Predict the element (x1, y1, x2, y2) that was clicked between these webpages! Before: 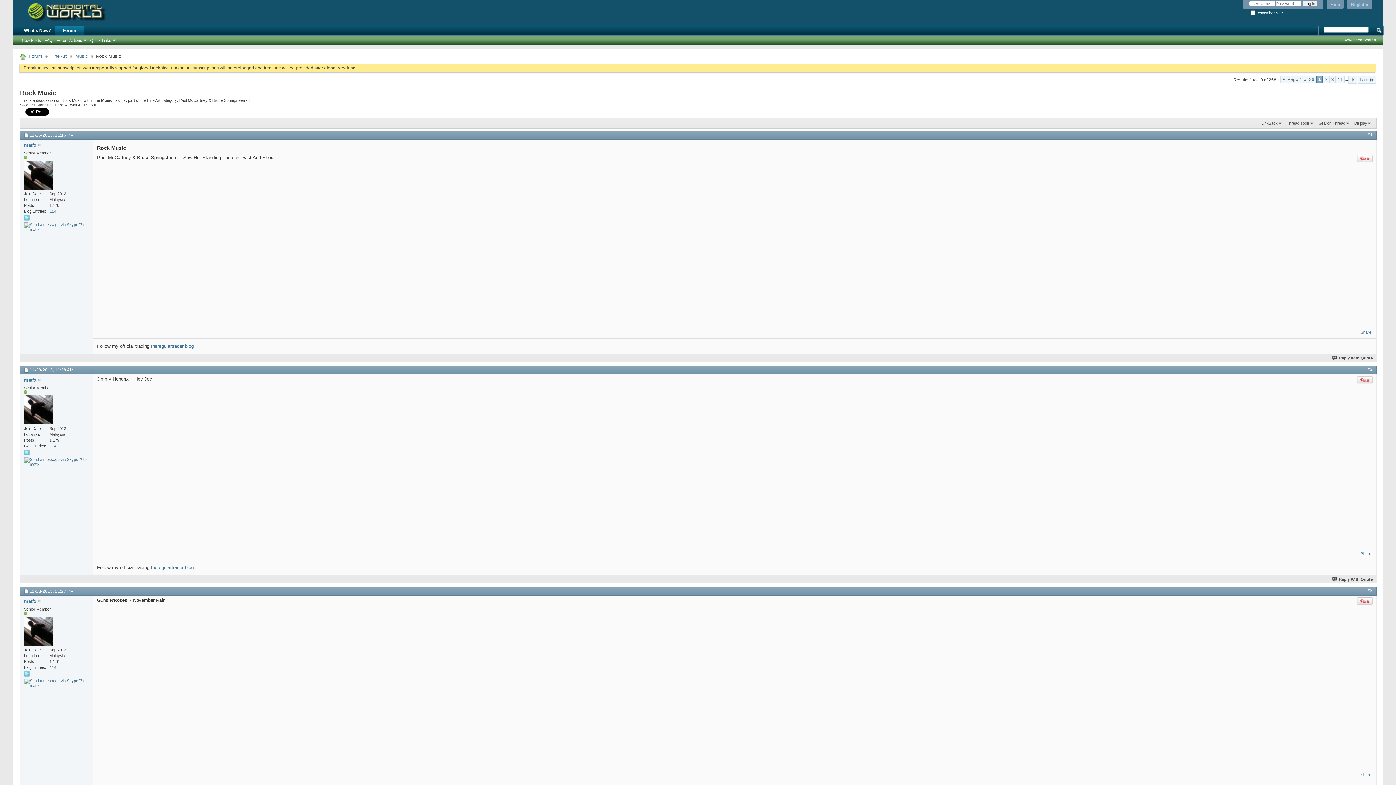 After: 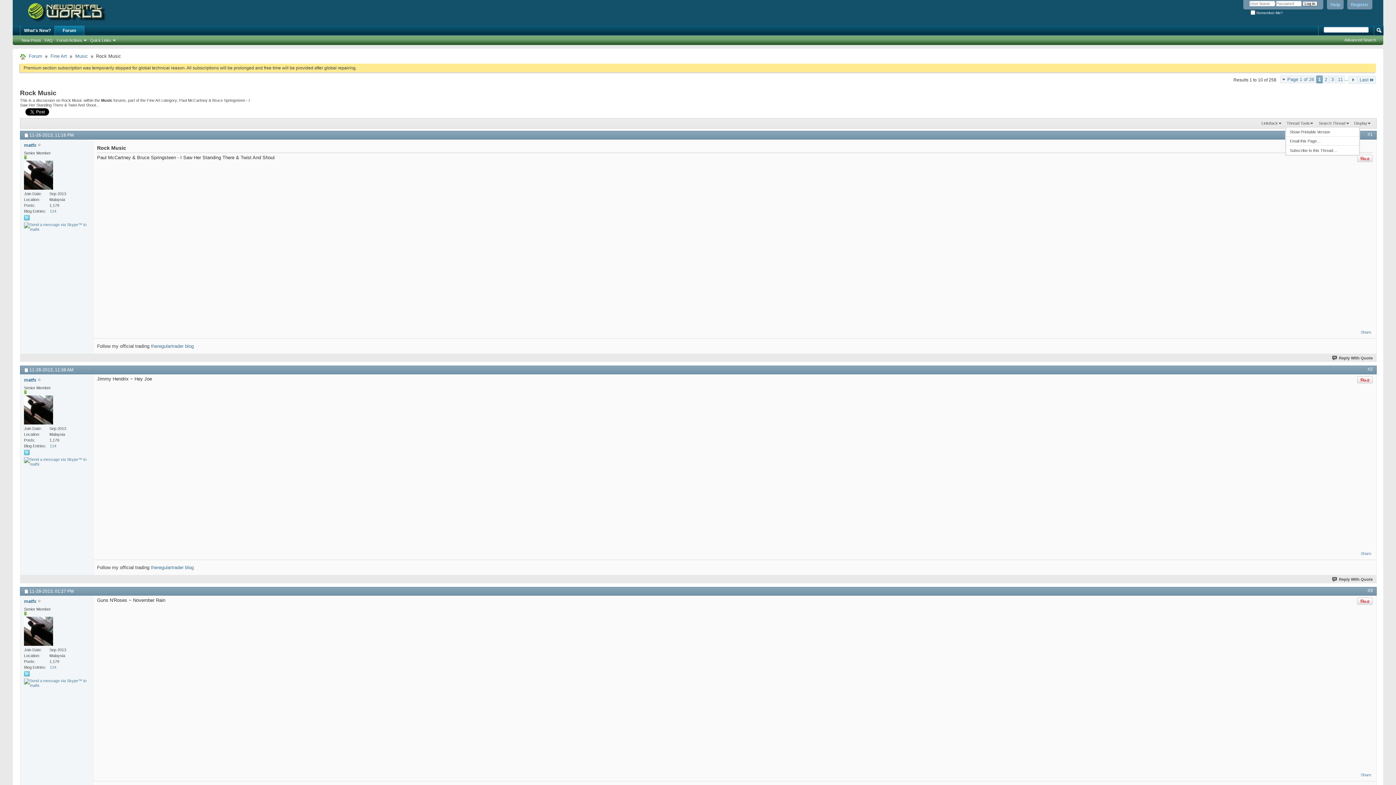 Action: bbox: (1285, 120, 1315, 126) label: Thread Tools